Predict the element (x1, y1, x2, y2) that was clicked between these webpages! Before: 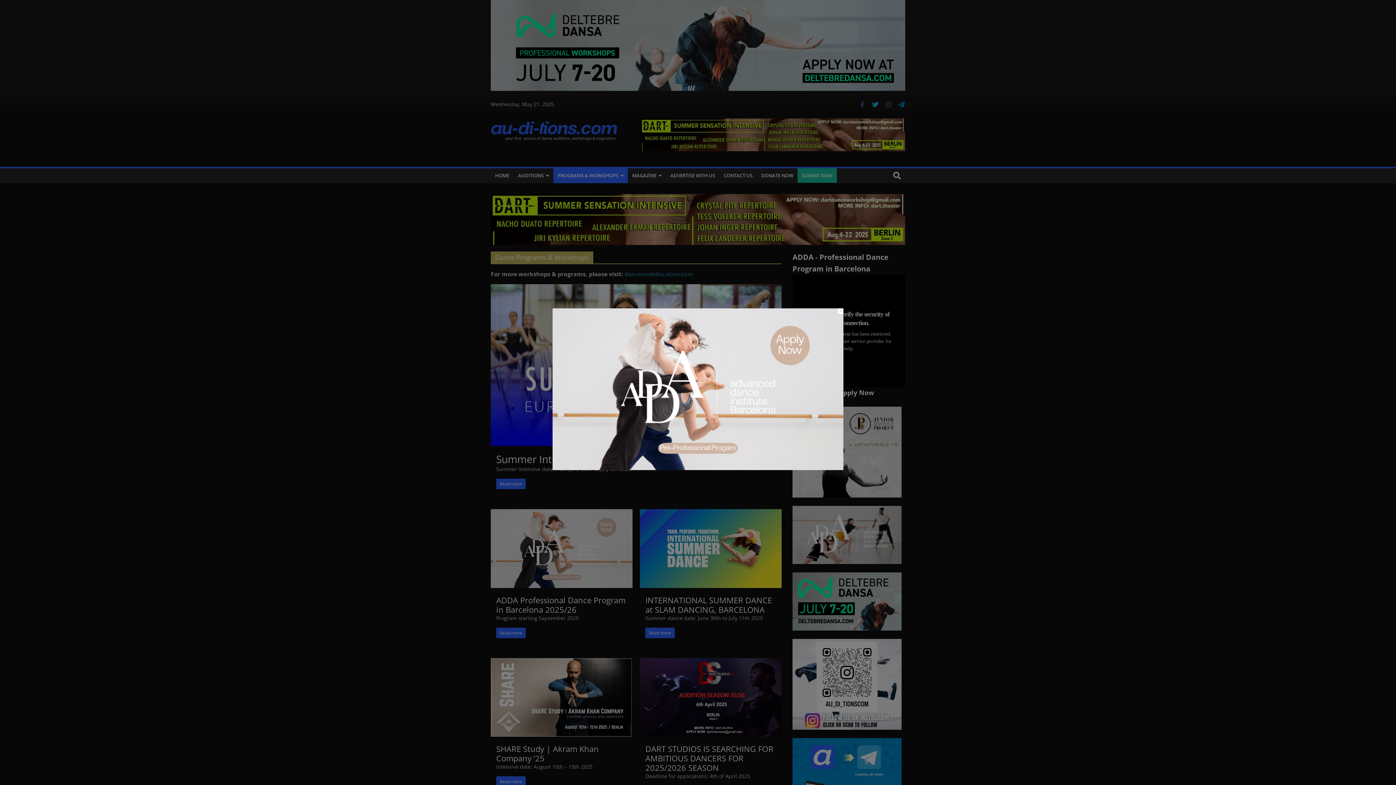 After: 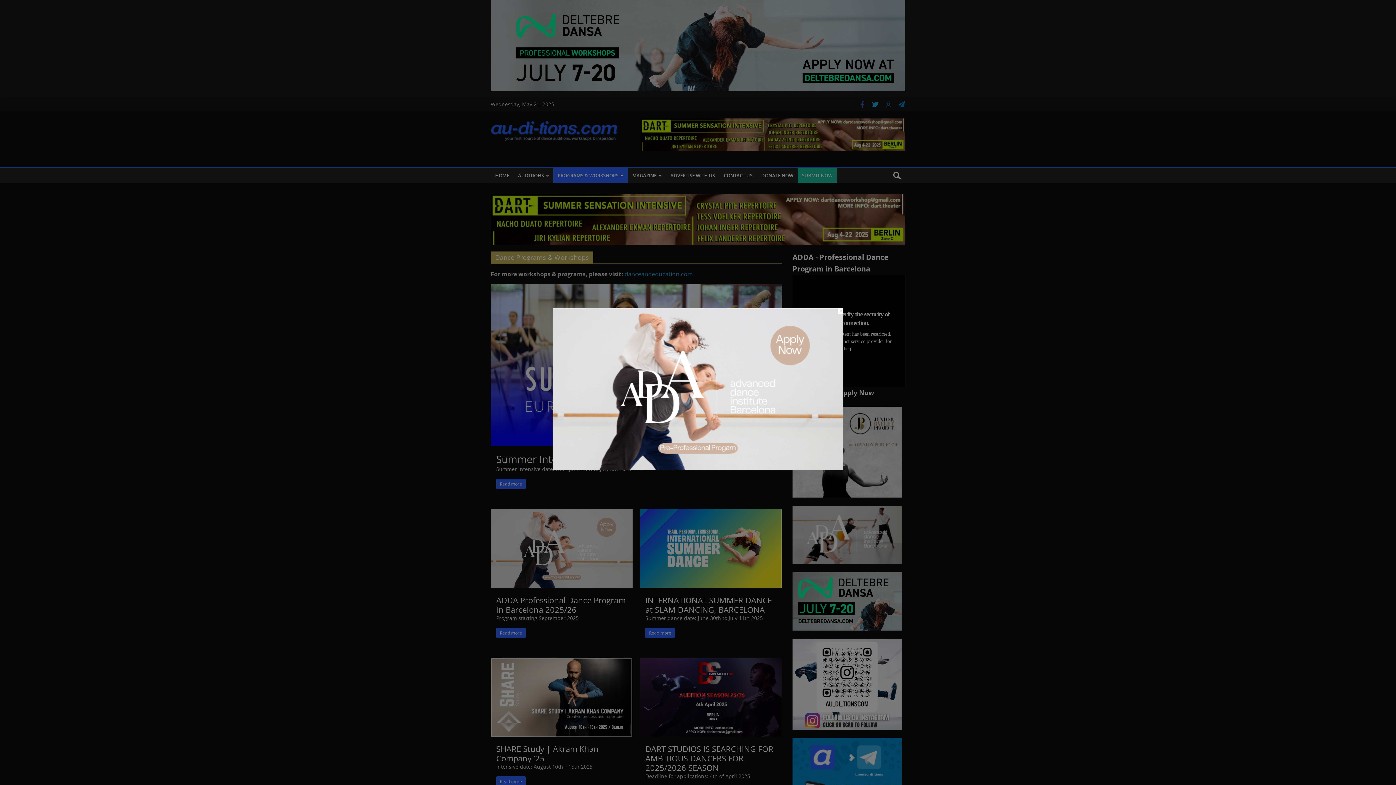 Action: bbox: (552, 308, 843, 316) label: ADDA Professional Dance Program in Barcelona 2025/26